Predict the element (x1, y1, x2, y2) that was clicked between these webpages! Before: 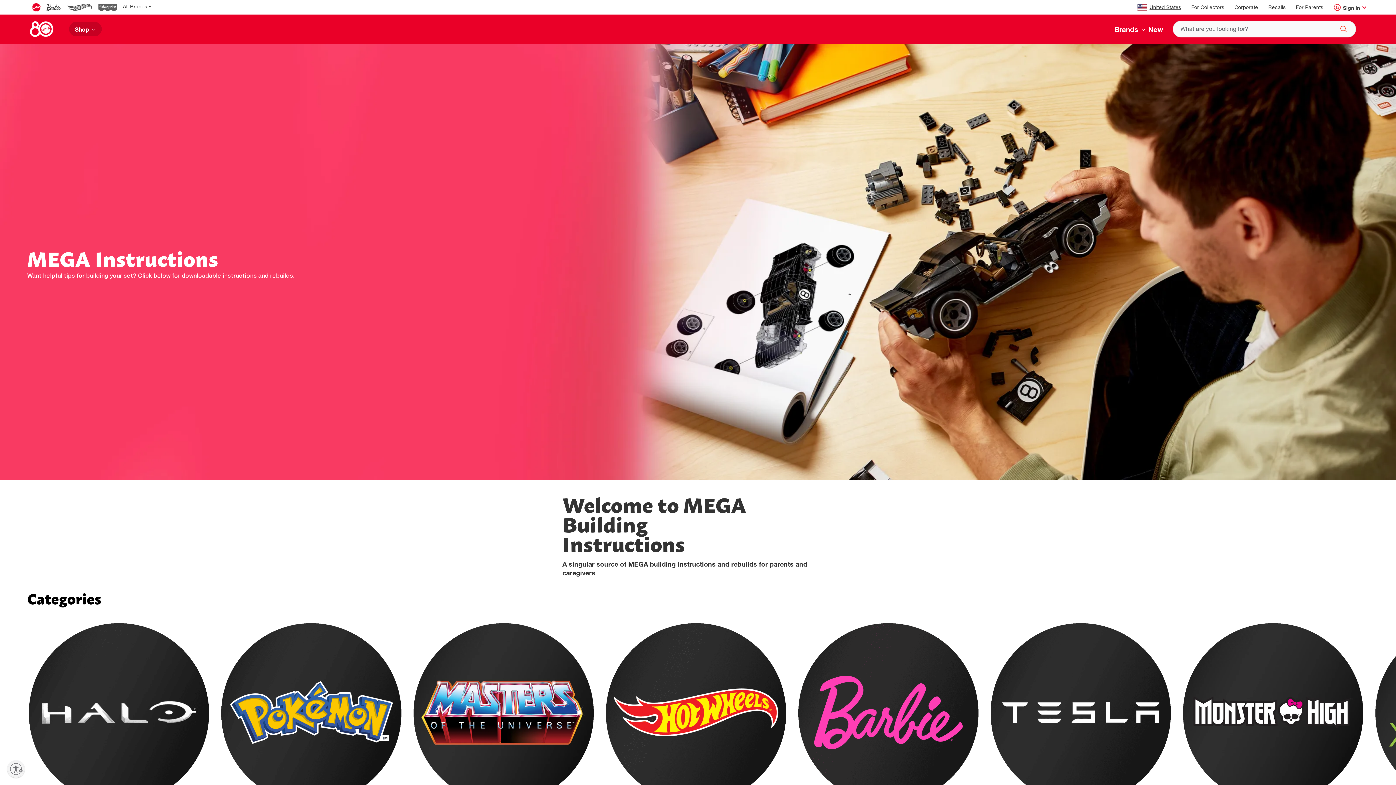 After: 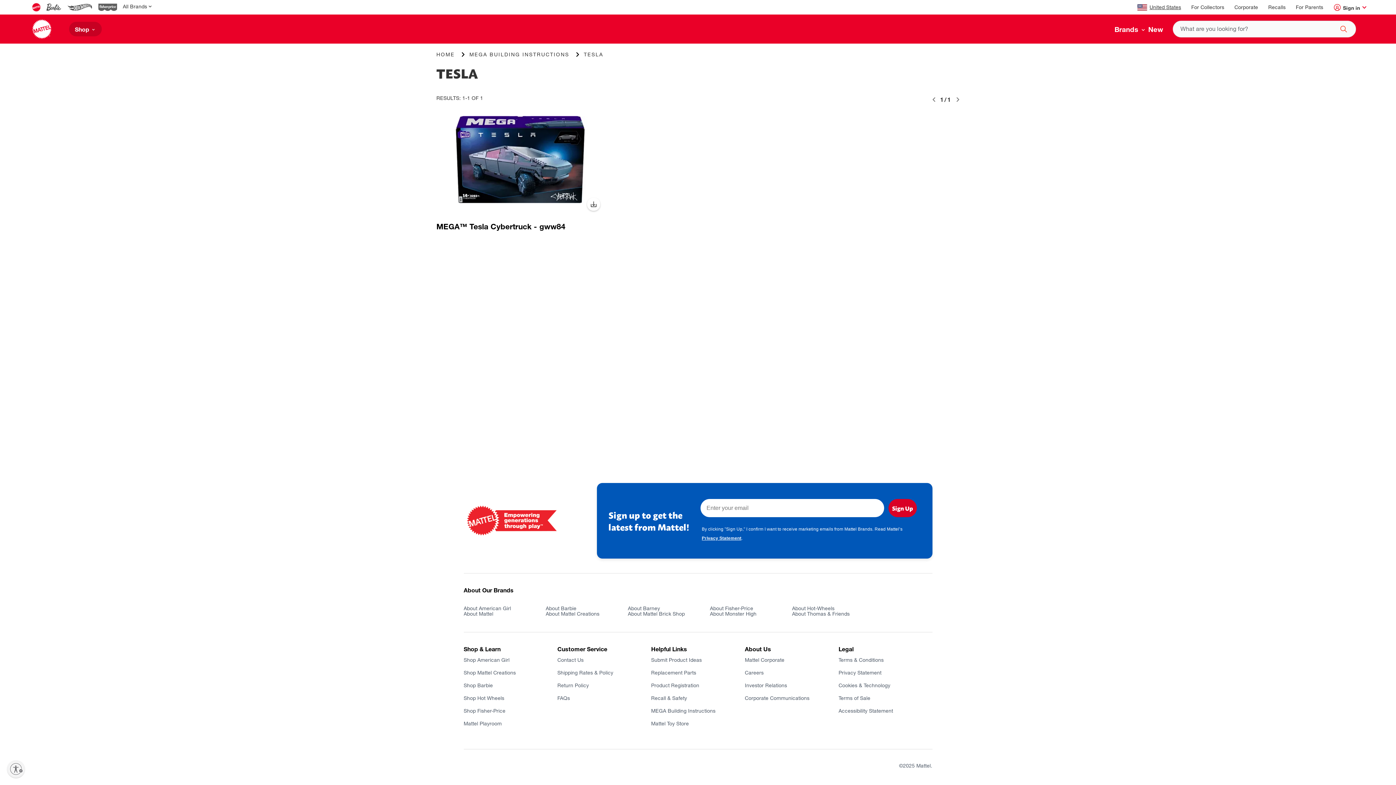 Action: bbox: (989, 601, 1173, 785) label: TESLA